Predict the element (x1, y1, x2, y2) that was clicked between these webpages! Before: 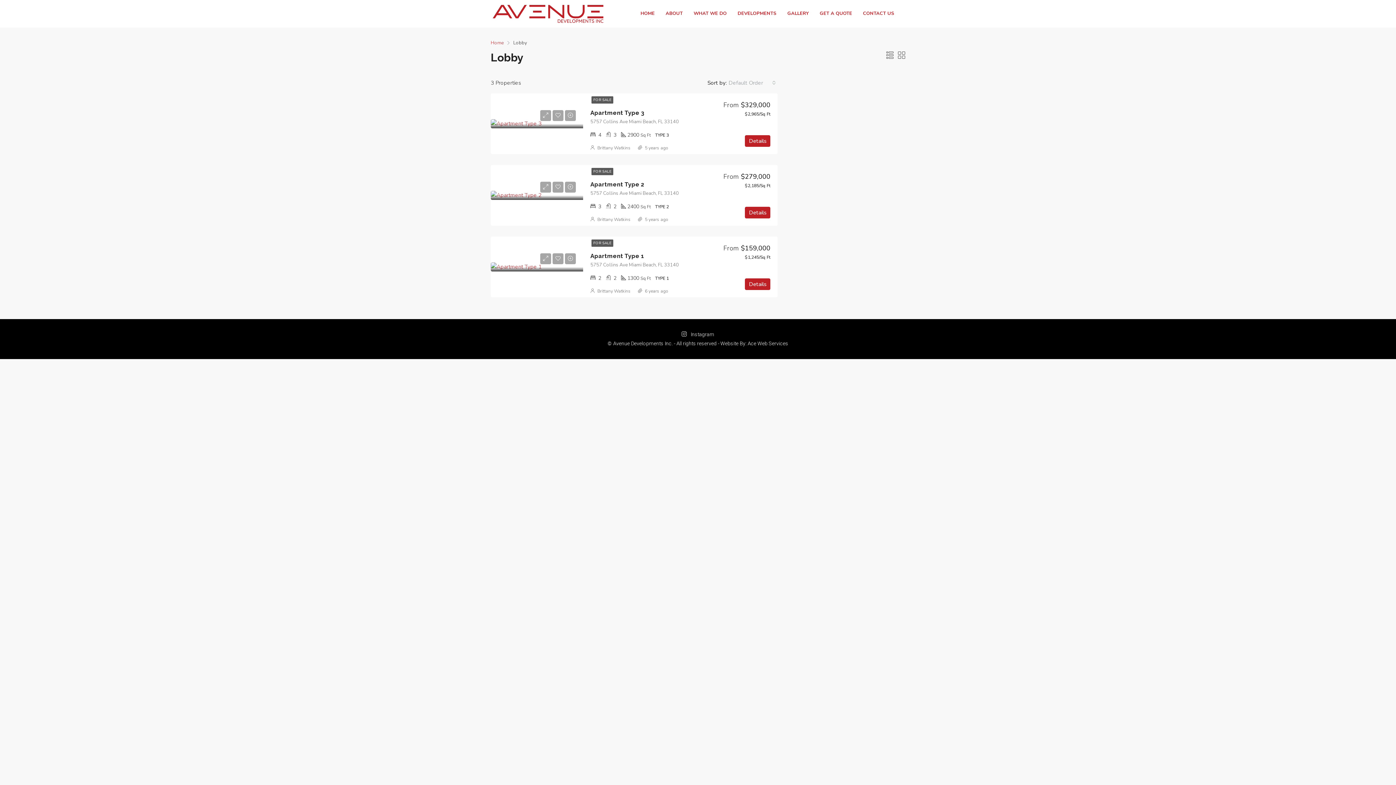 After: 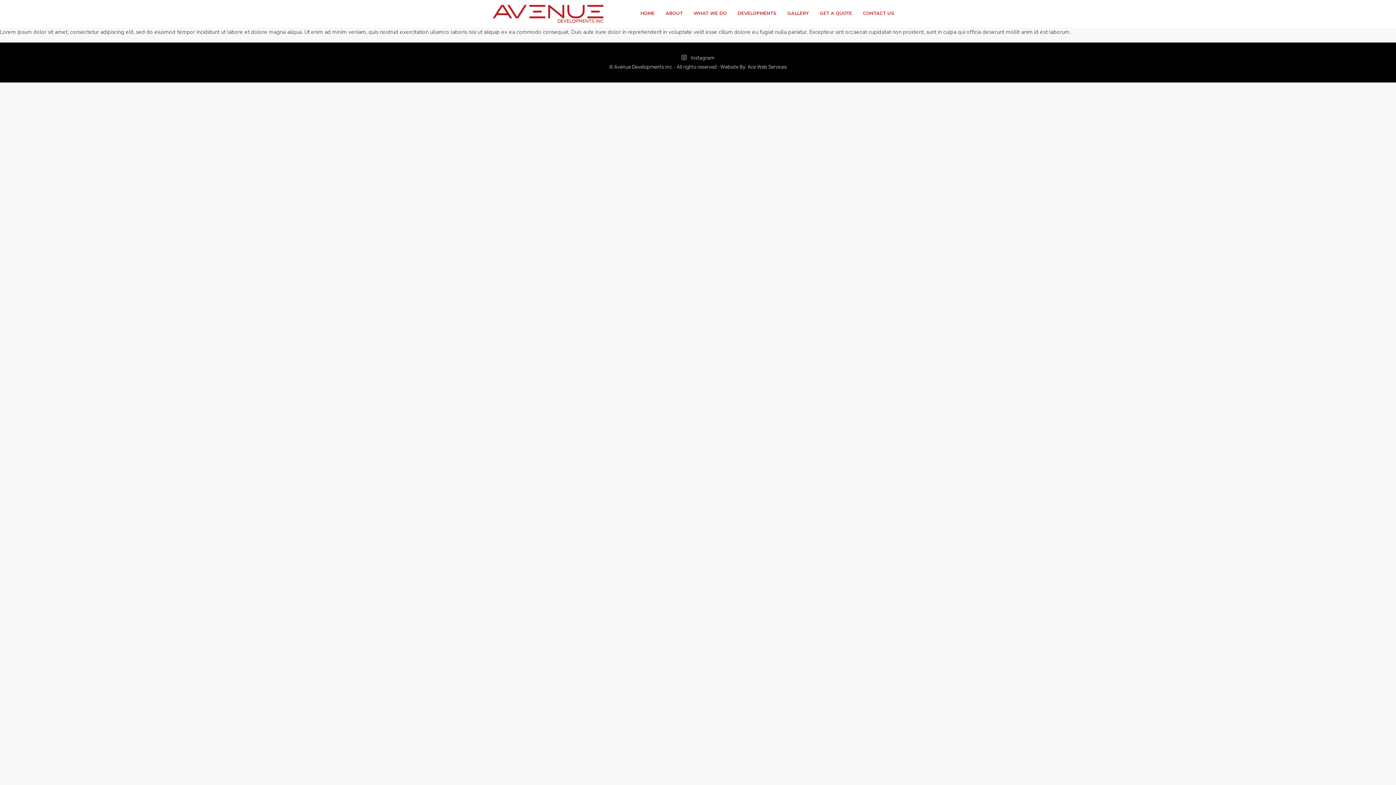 Action: label: Details bbox: (745, 135, 770, 146)